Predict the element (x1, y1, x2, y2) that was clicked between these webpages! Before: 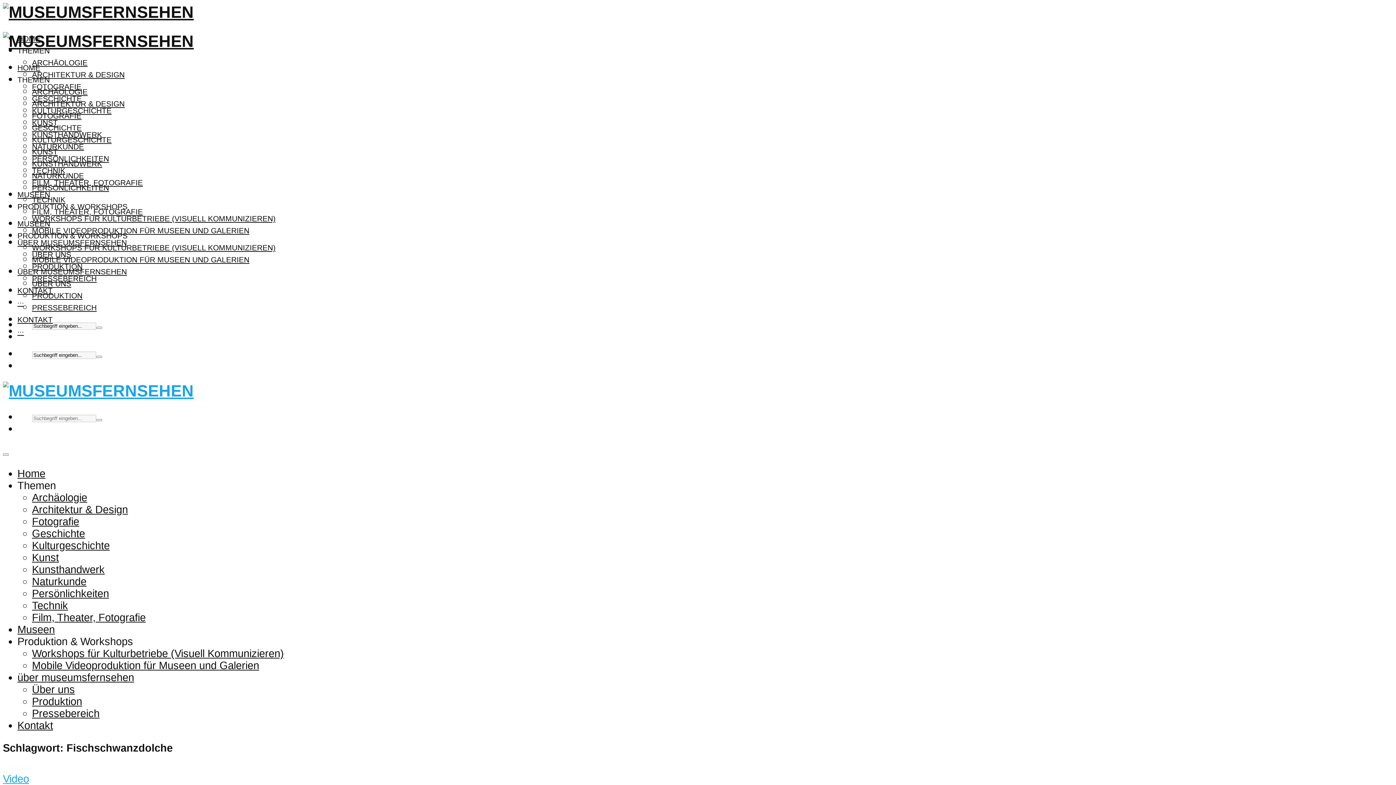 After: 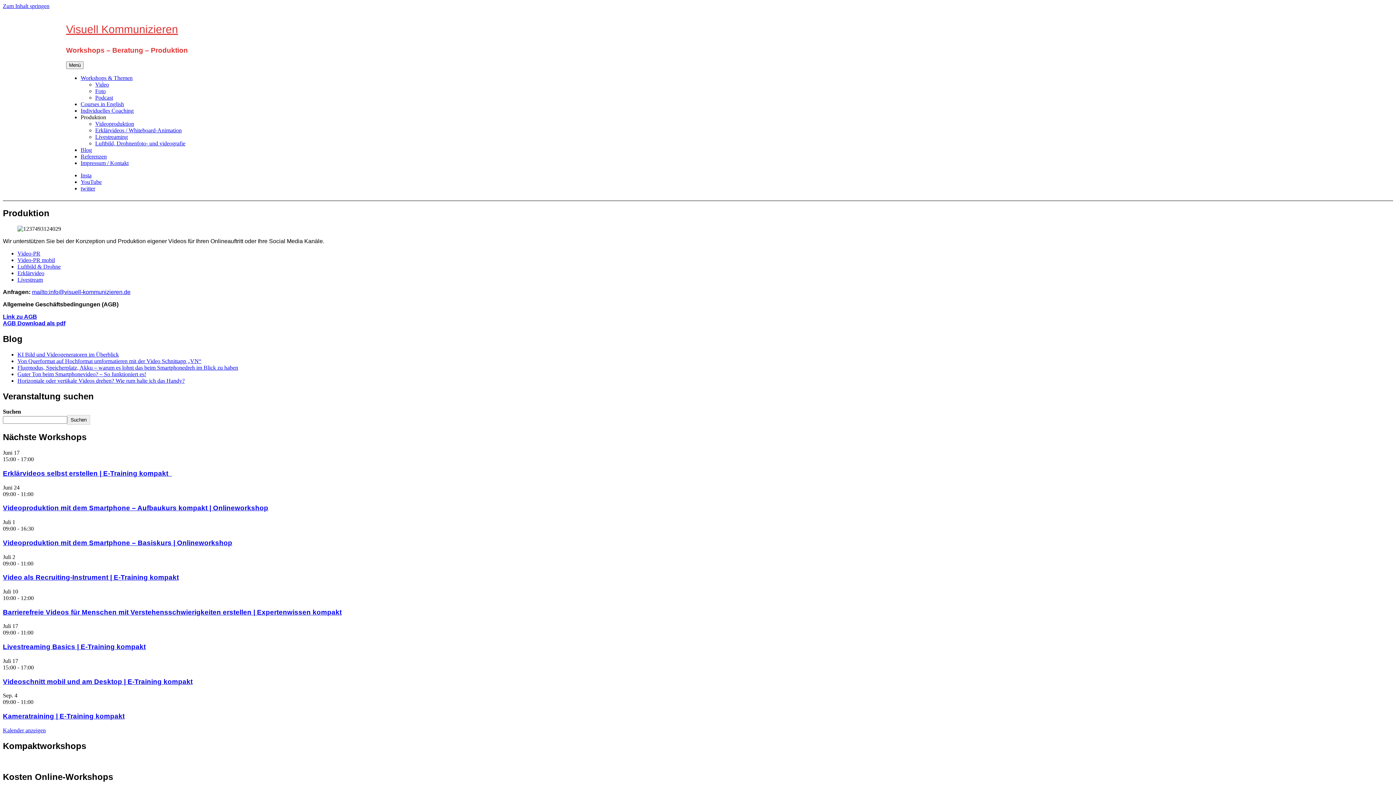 Action: bbox: (32, 291, 82, 299) label: PRODUKTION